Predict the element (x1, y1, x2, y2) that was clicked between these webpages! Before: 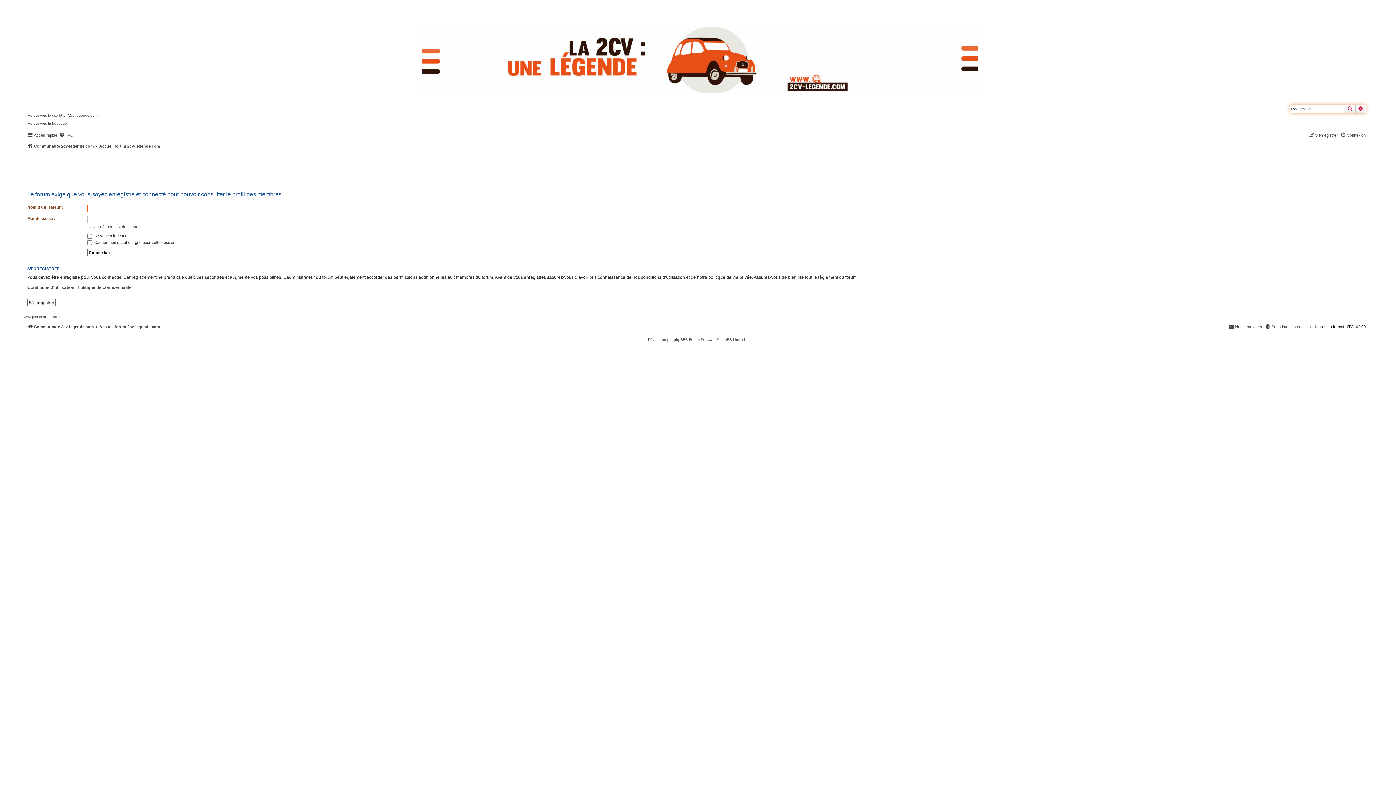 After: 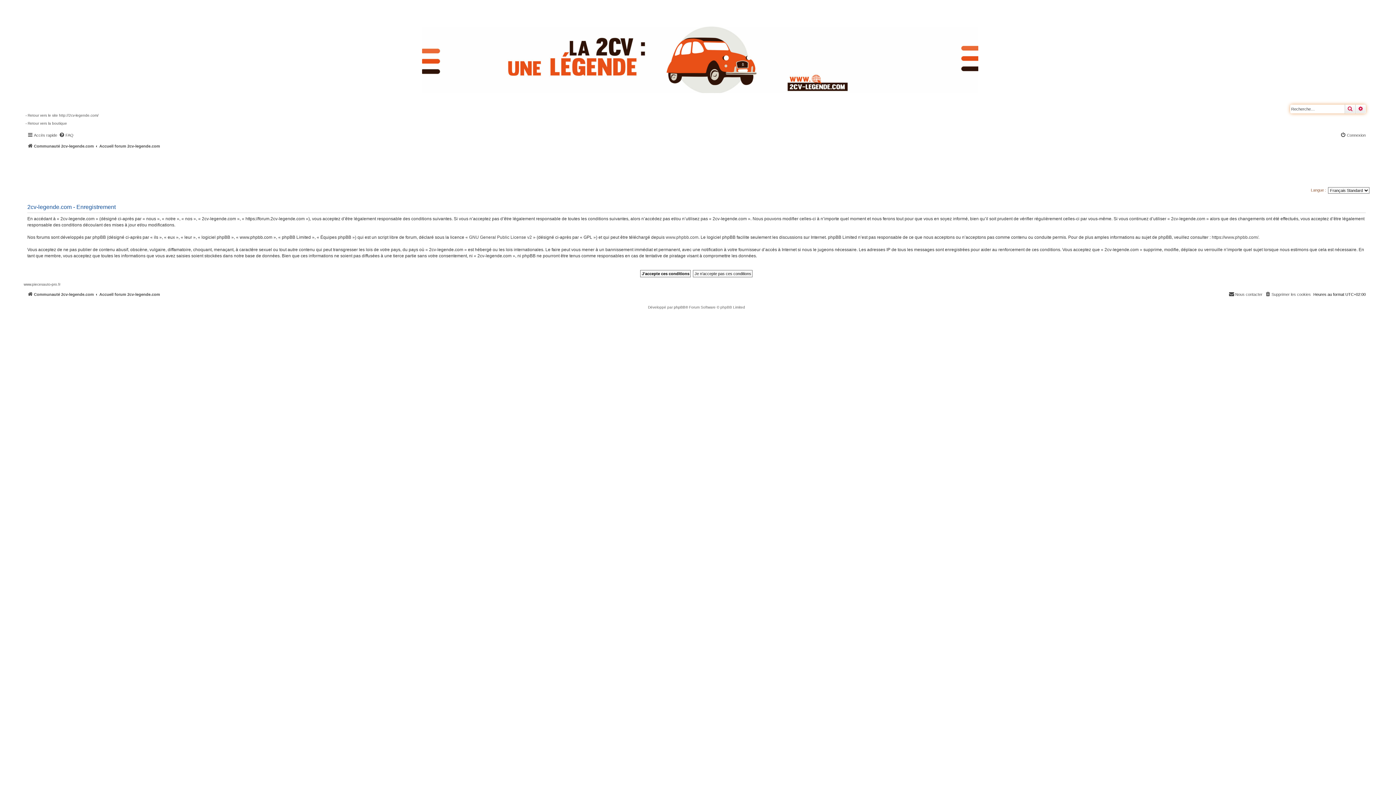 Action: label: S’enregistrer bbox: (27, 299, 55, 306)